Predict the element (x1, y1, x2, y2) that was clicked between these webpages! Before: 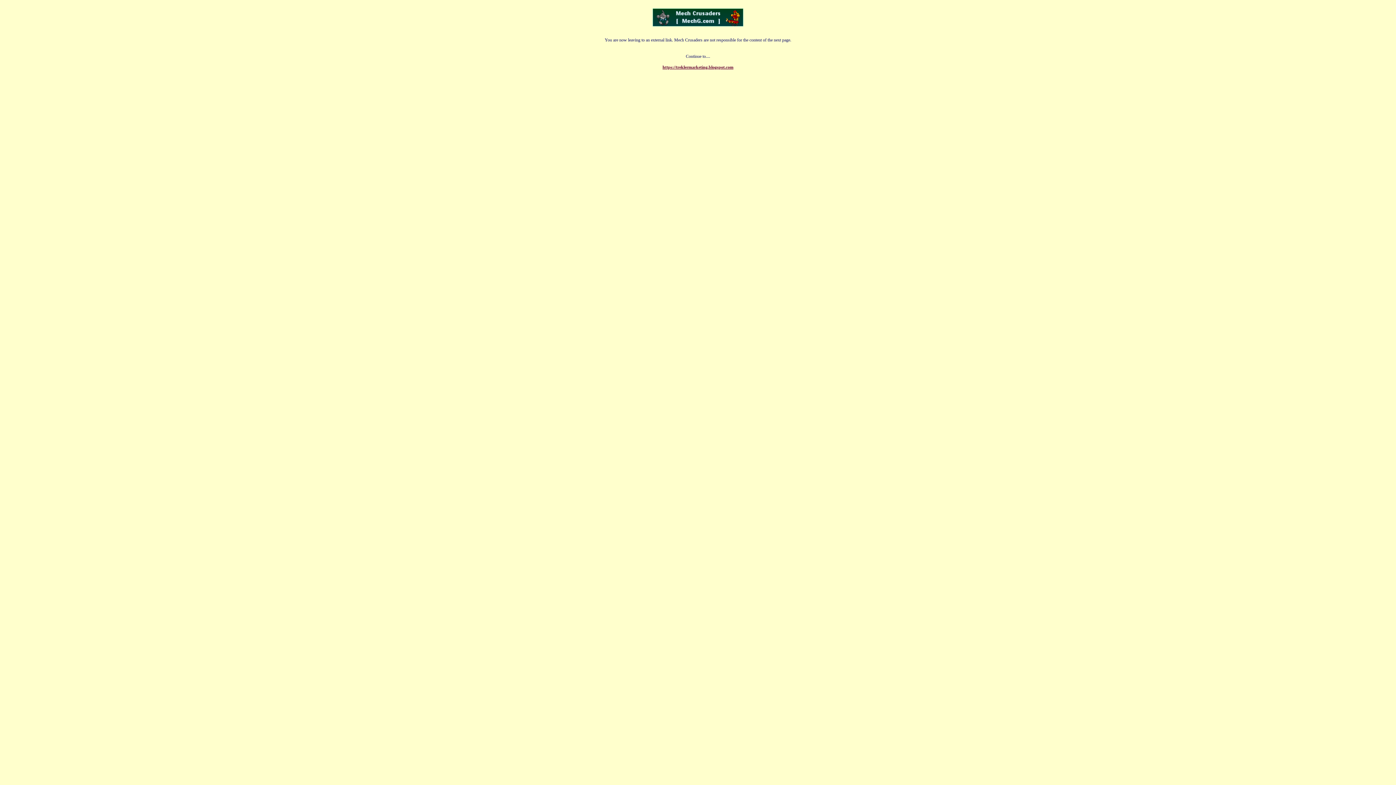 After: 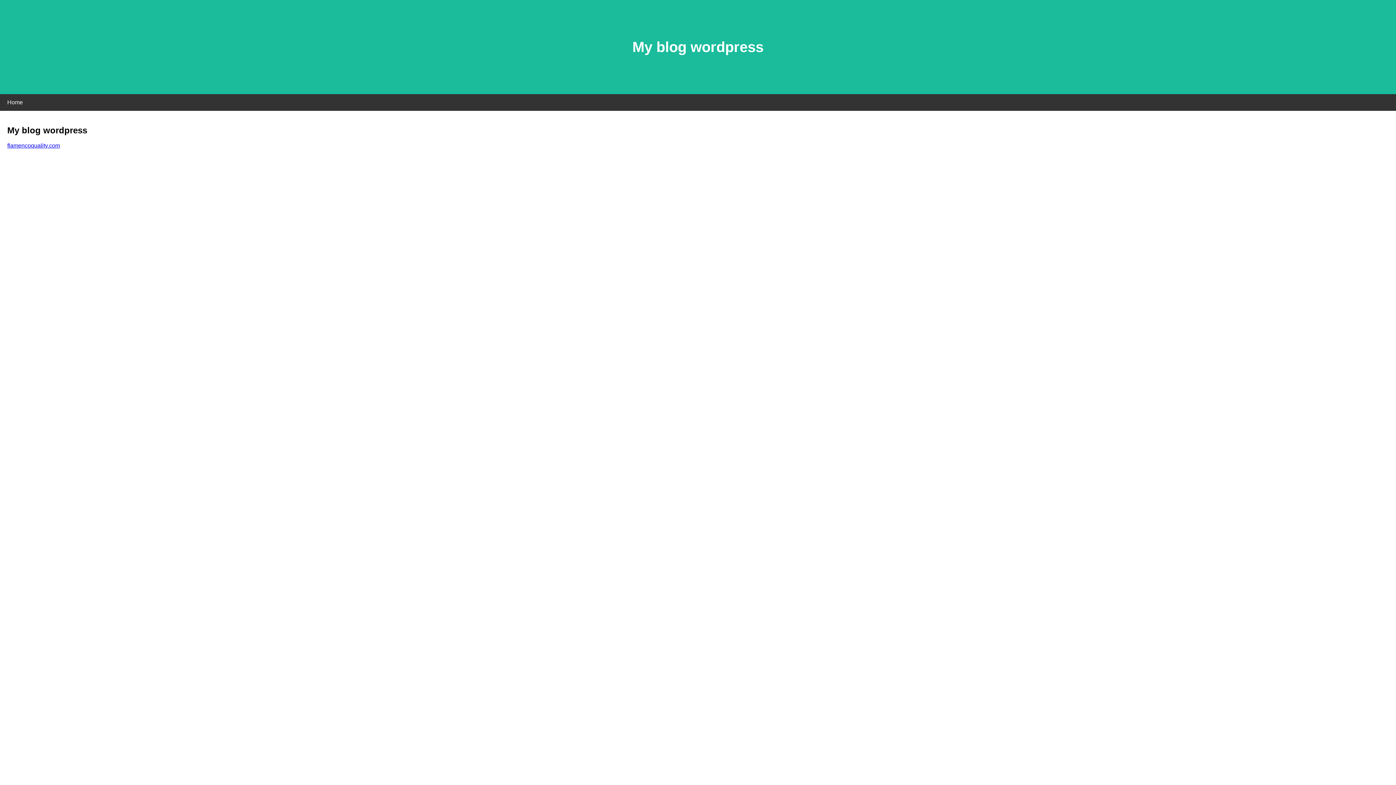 Action: label: https://treklermarketing.blogspot.com bbox: (662, 64, 733, 69)